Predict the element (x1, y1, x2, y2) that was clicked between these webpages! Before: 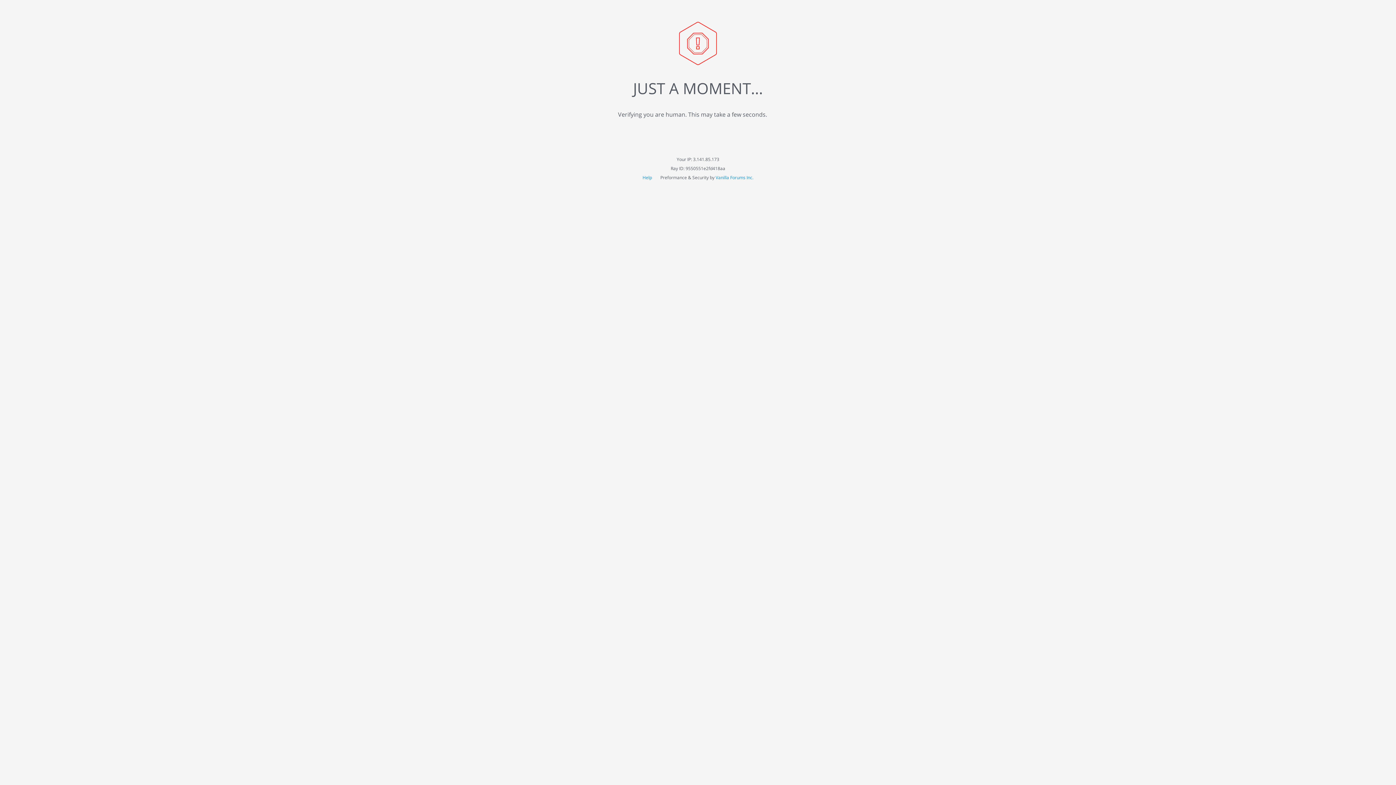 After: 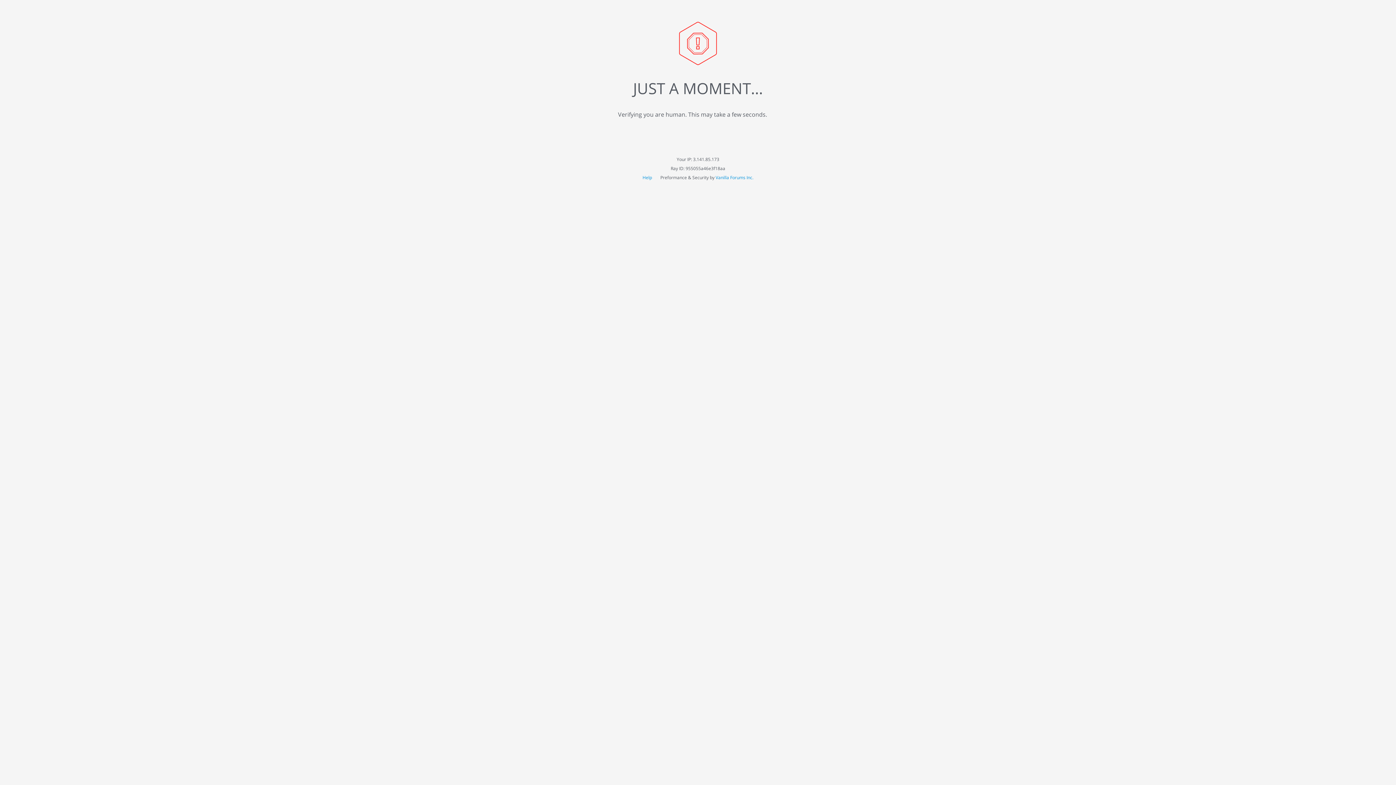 Action: bbox: (715, 174, 753, 180) label: Vanilla Forums Inc.